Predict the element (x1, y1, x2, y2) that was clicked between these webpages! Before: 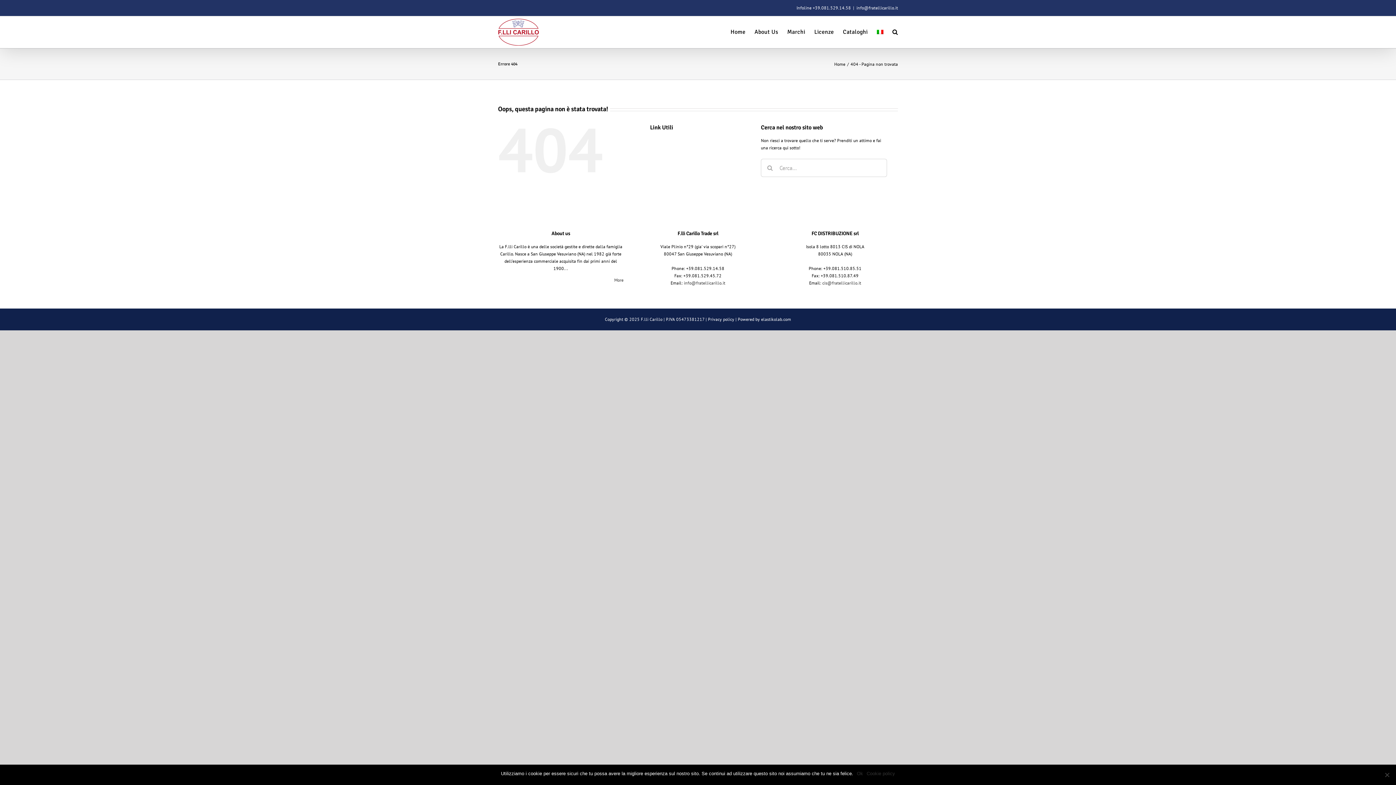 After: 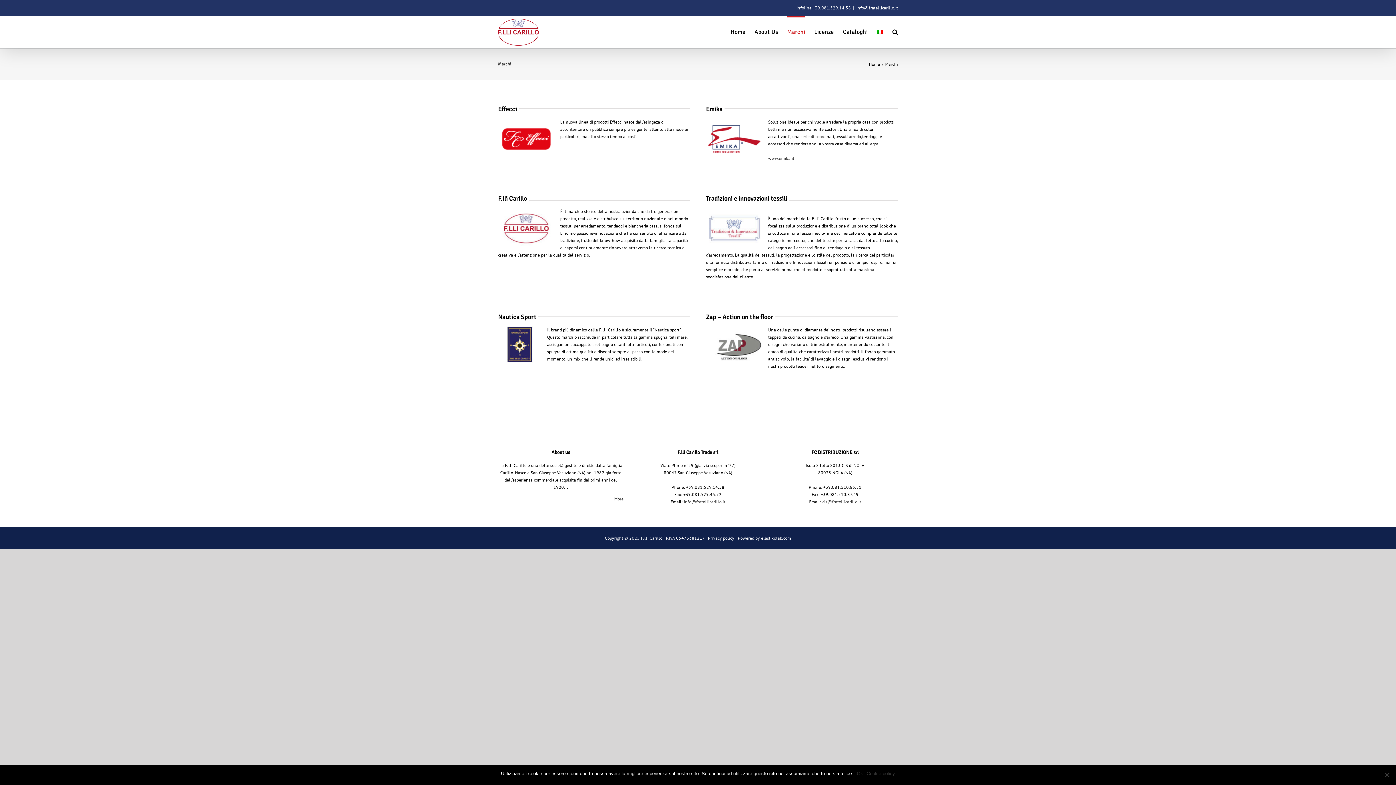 Action: bbox: (787, 16, 805, 46) label: Marchi